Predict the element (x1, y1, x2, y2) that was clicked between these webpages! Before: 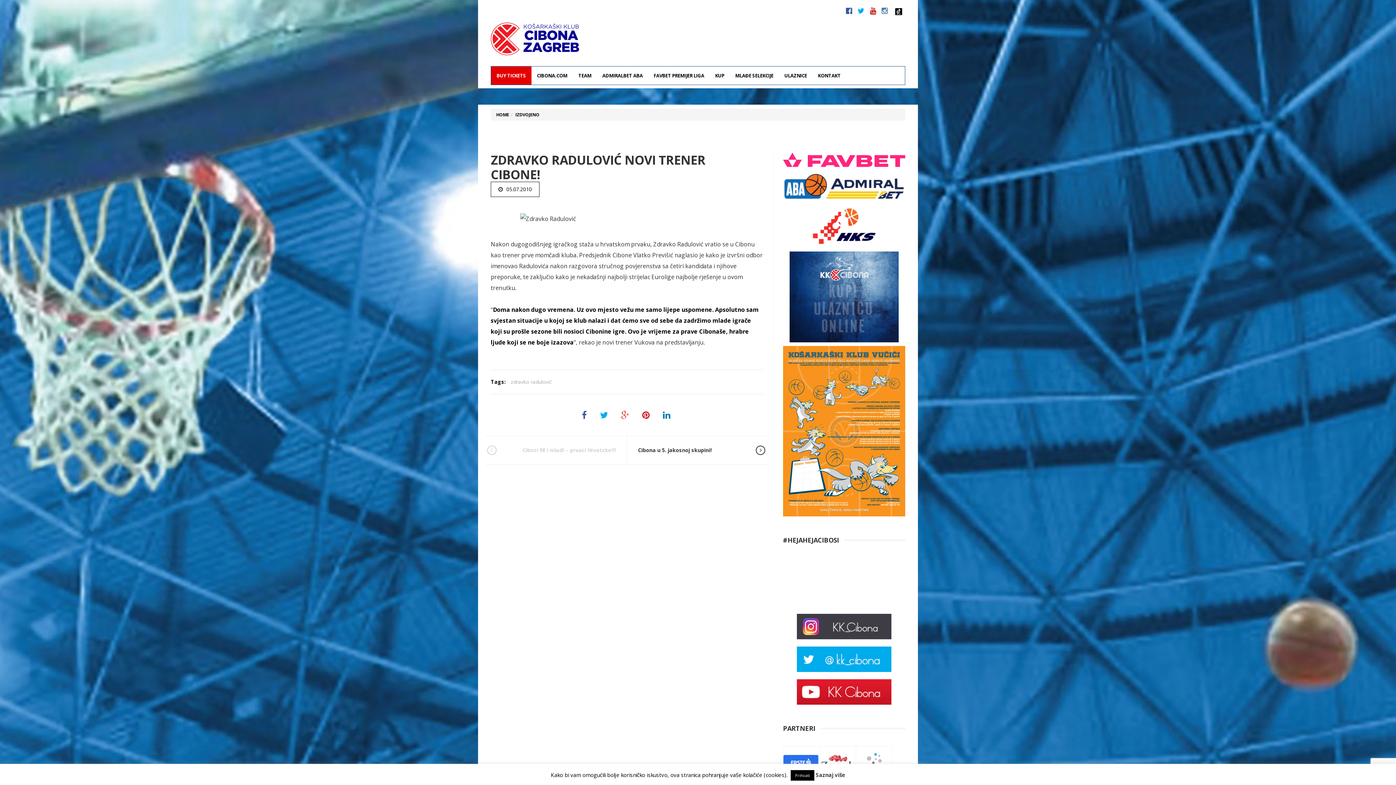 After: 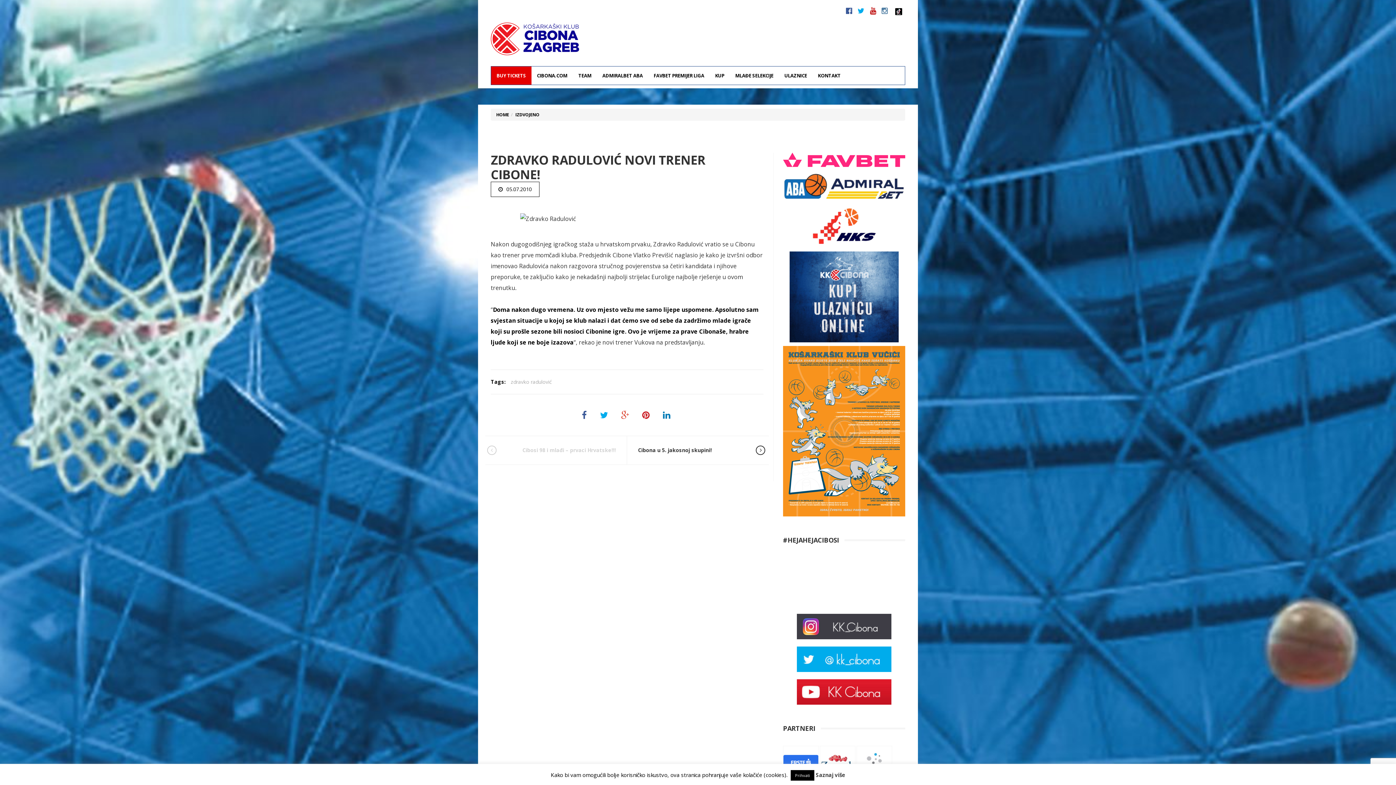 Action: bbox: (578, 405, 590, 424)